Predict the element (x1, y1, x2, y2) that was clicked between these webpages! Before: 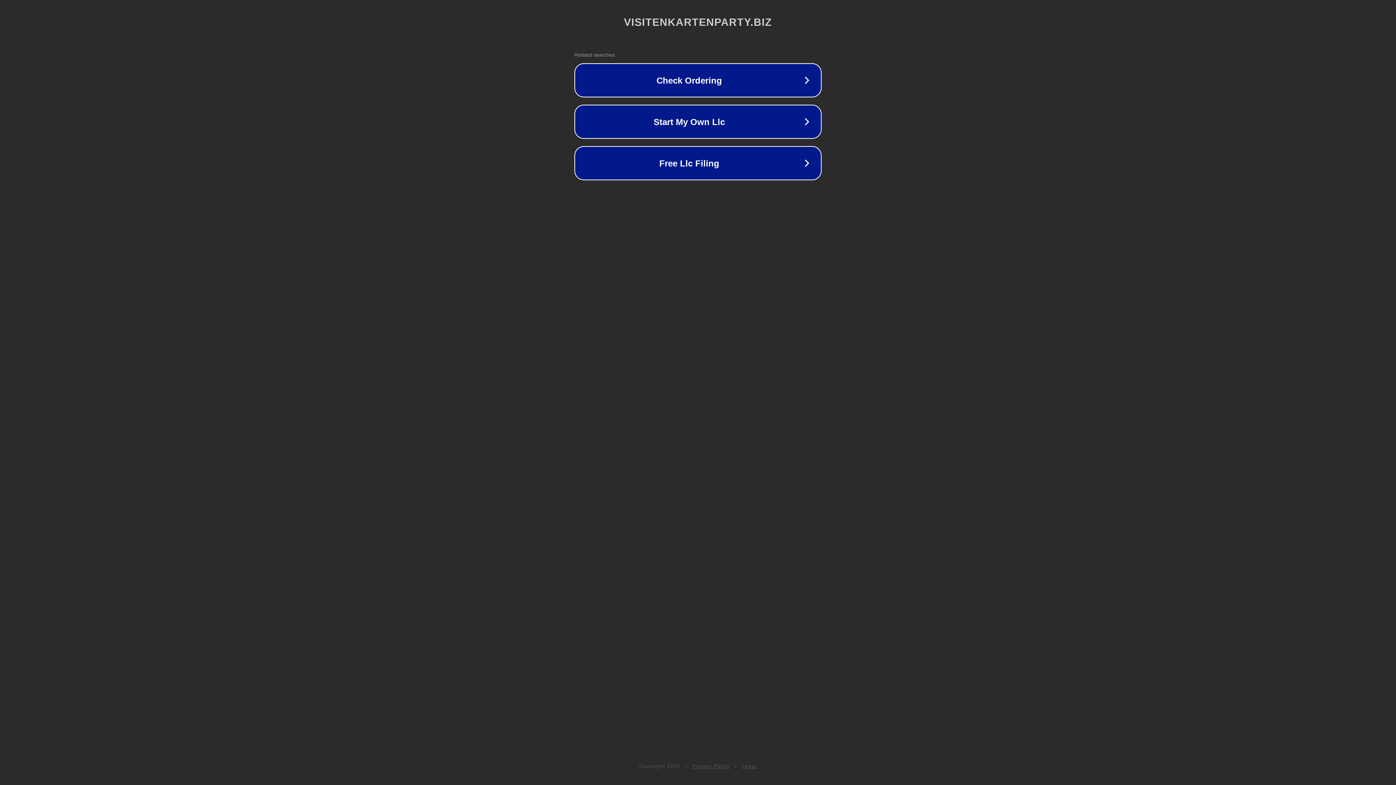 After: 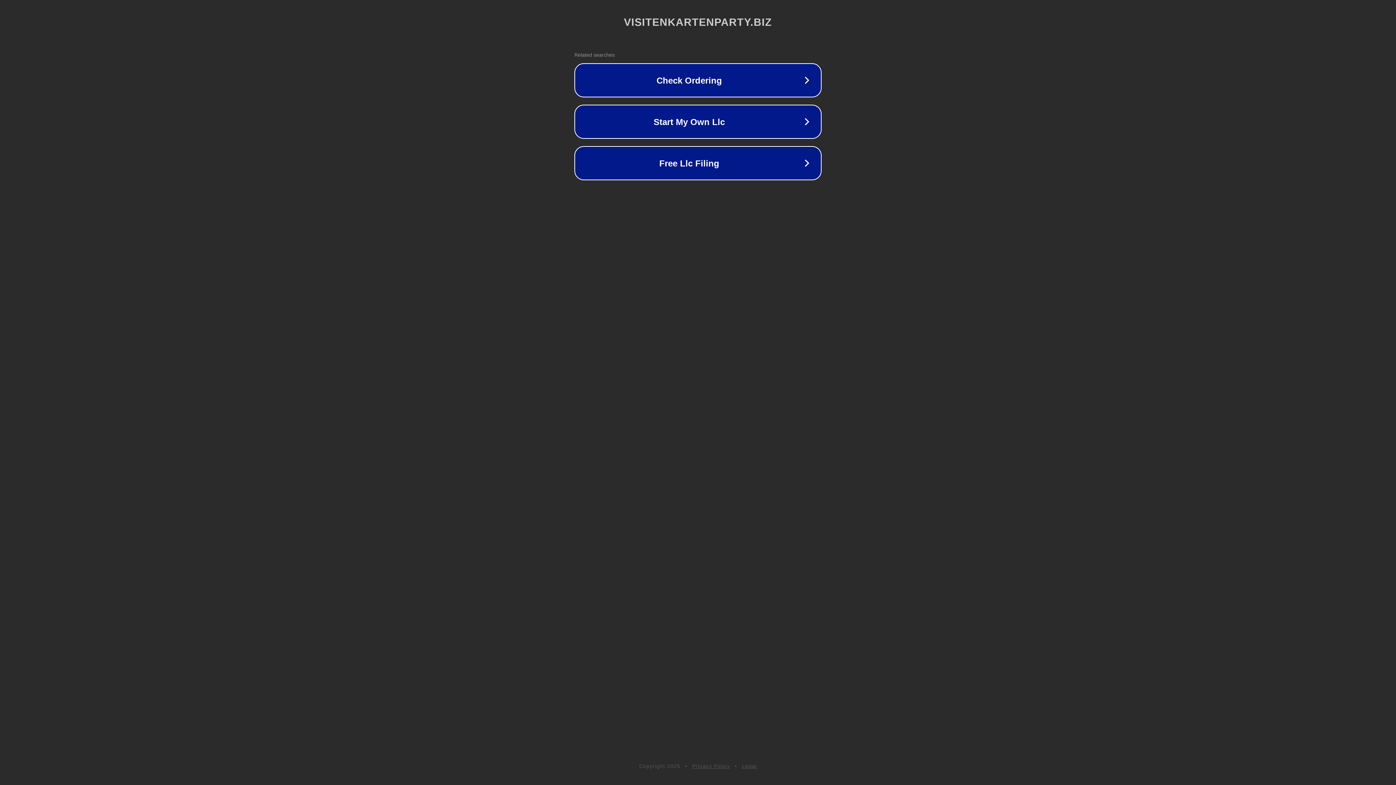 Action: bbox: (742, 763, 757, 769) label: Legal